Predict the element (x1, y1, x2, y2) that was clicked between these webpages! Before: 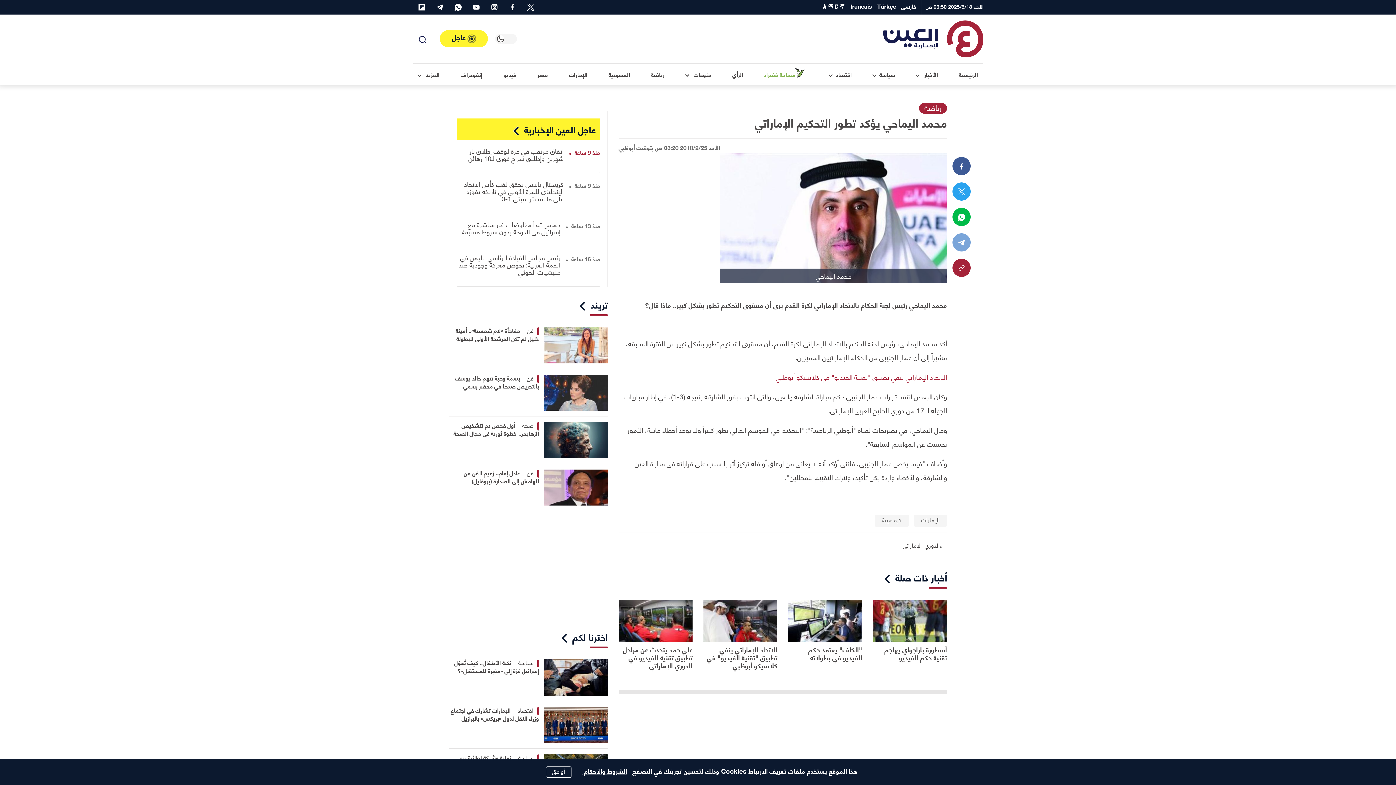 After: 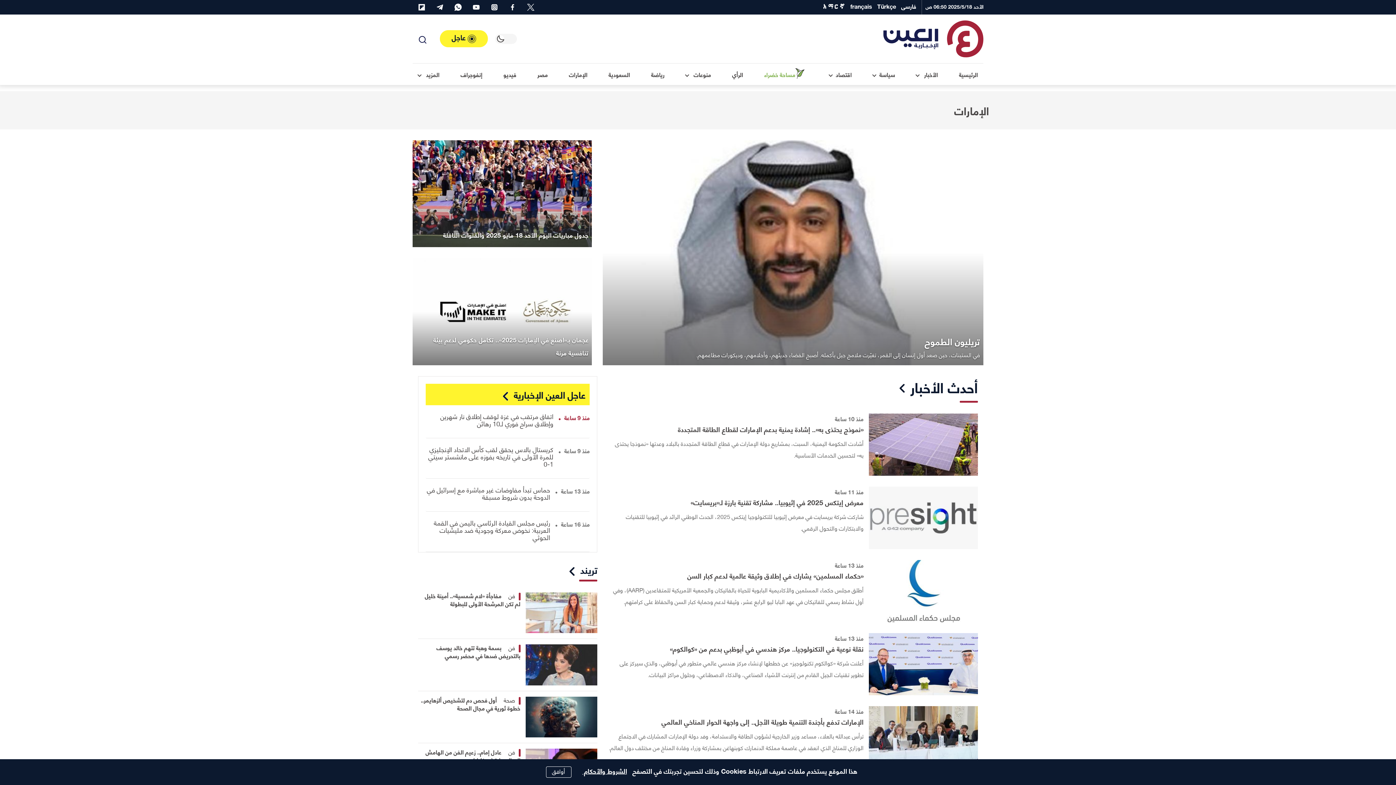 Action: label: الإمارات bbox: (921, 514, 940, 525)